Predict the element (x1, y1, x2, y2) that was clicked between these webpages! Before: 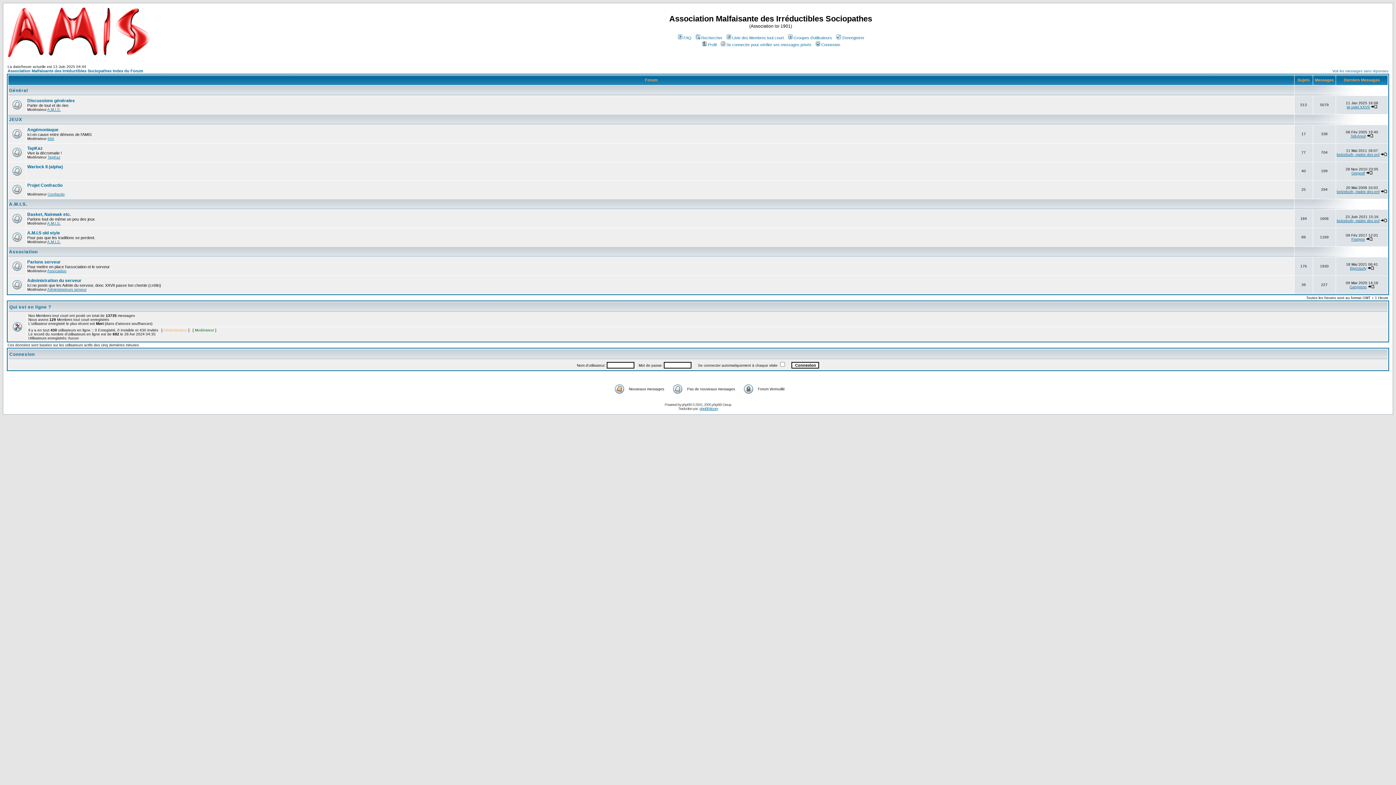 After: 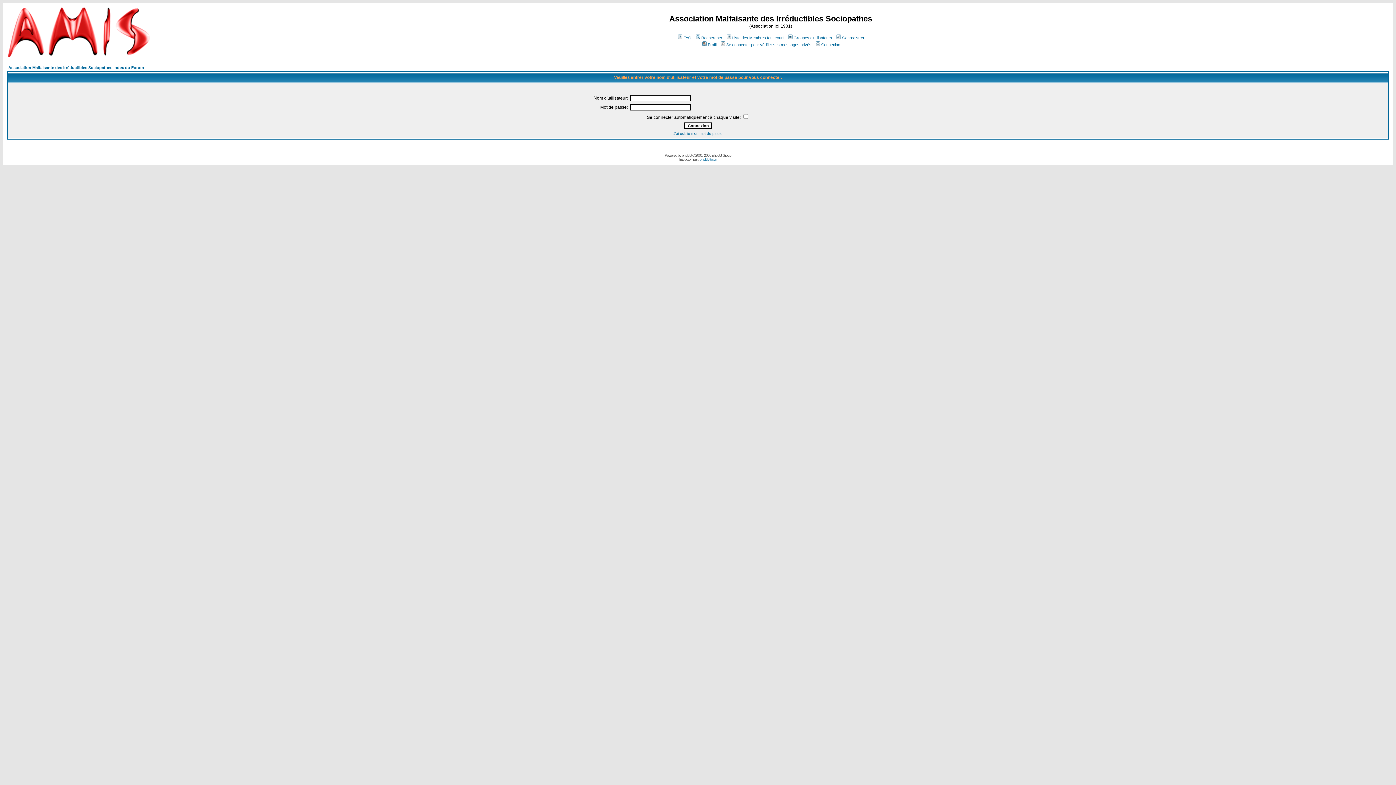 Action: bbox: (1368, 285, 1374, 289)